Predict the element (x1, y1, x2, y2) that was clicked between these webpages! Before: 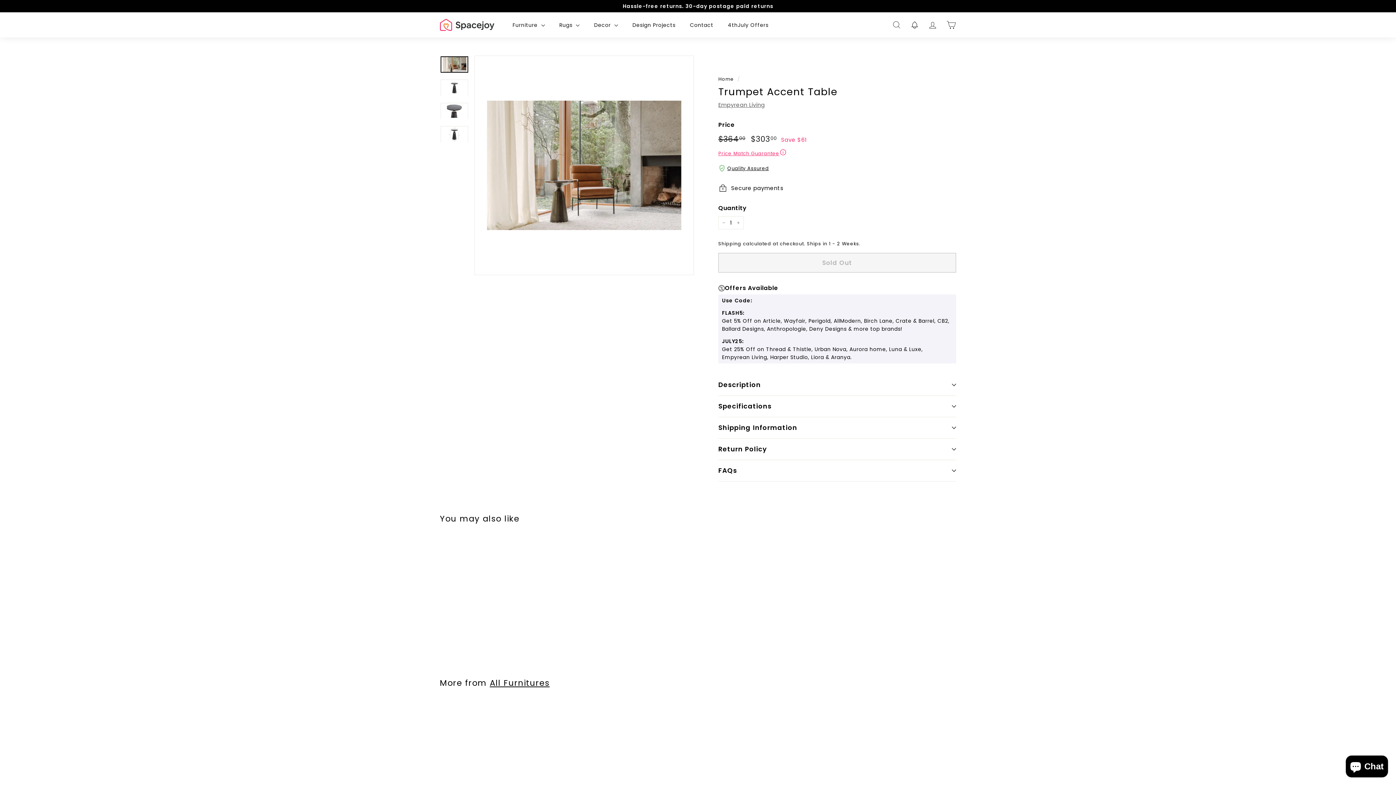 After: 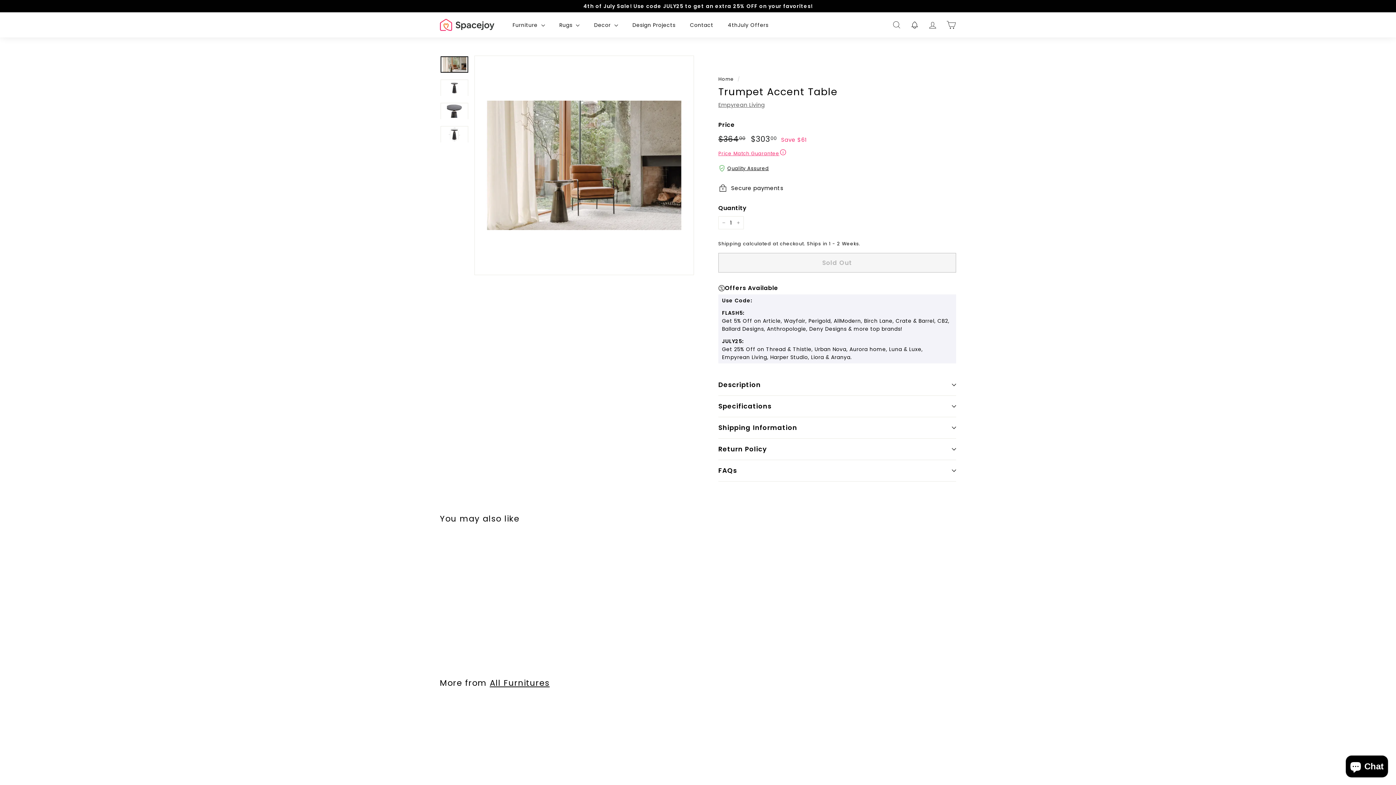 Action: label: Notifications bbox: (906, 14, 923, 35)